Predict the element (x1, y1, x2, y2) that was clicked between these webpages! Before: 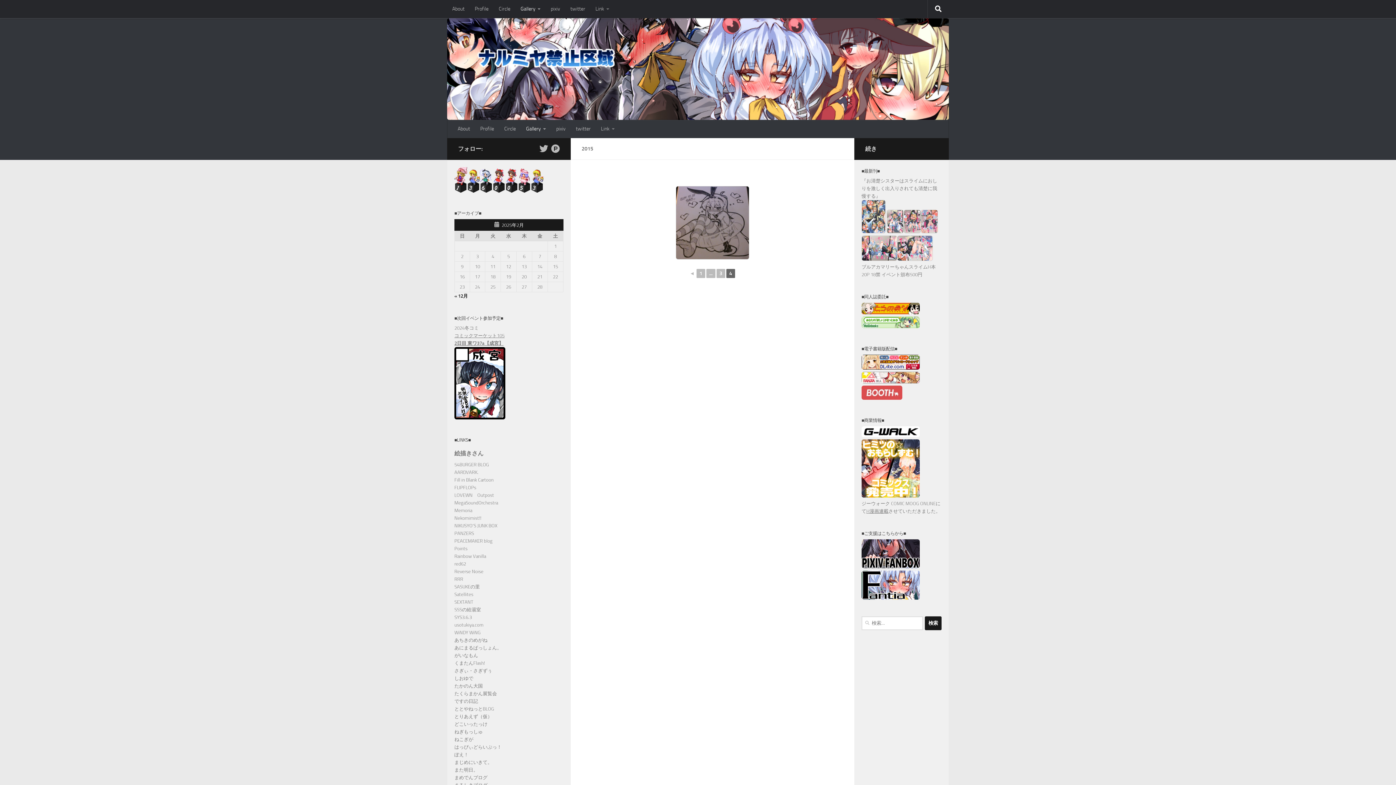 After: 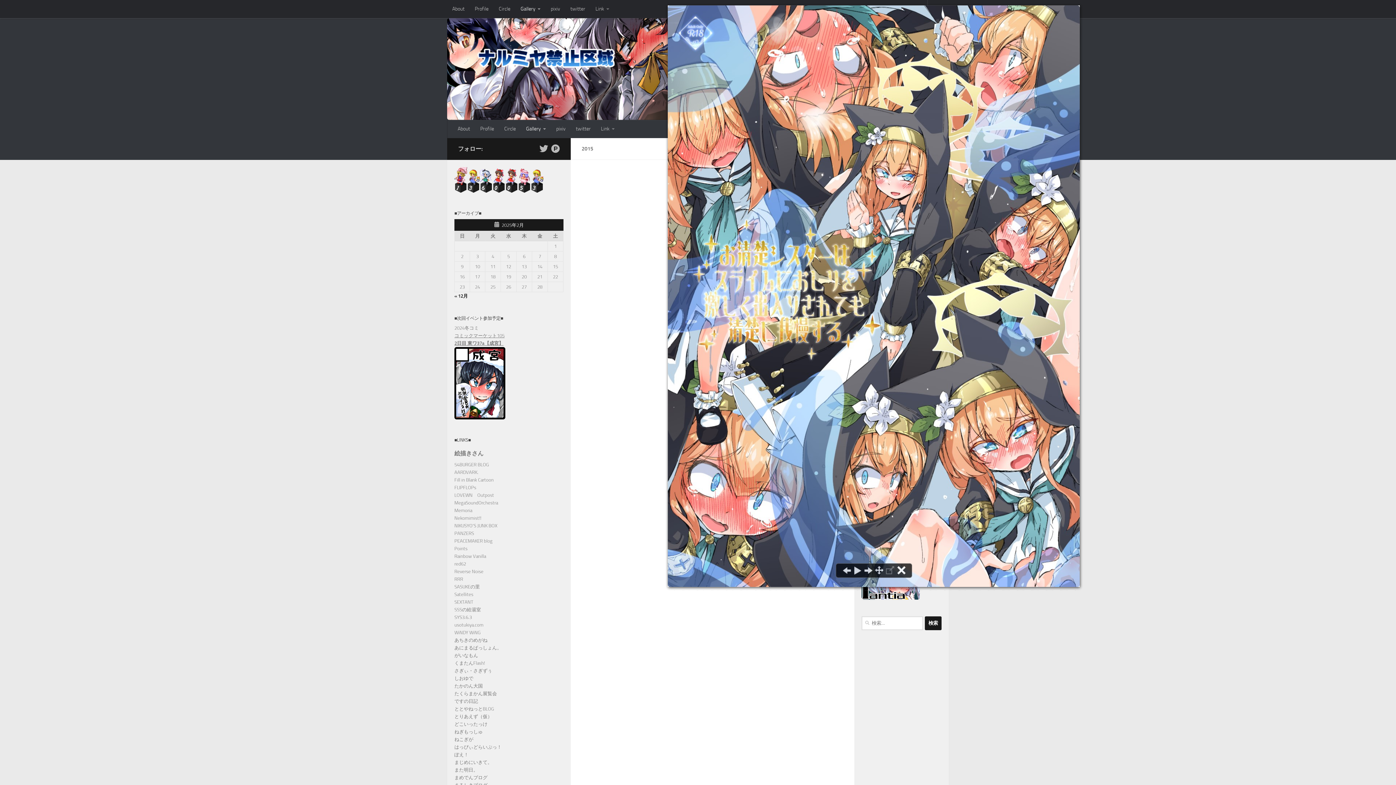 Action: bbox: (861, 229, 885, 234)